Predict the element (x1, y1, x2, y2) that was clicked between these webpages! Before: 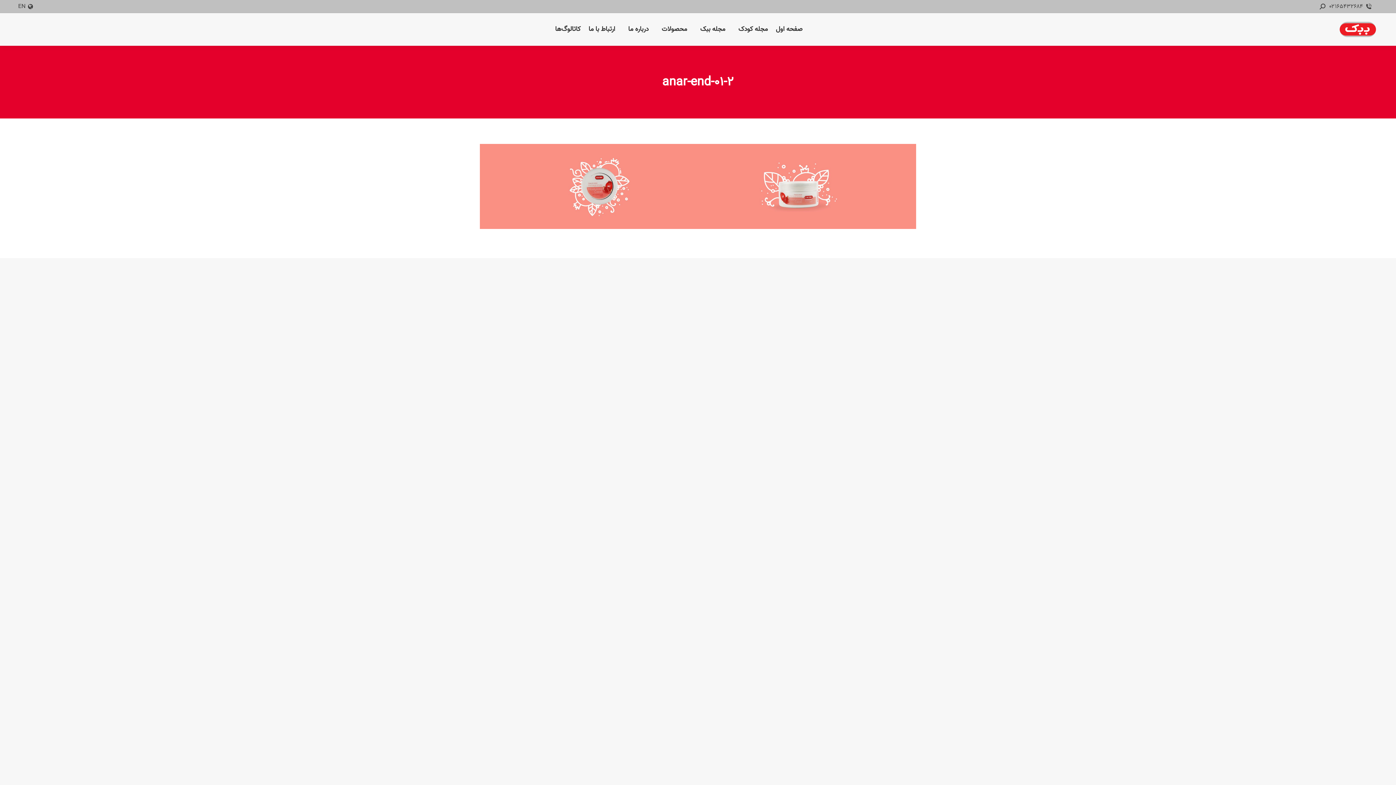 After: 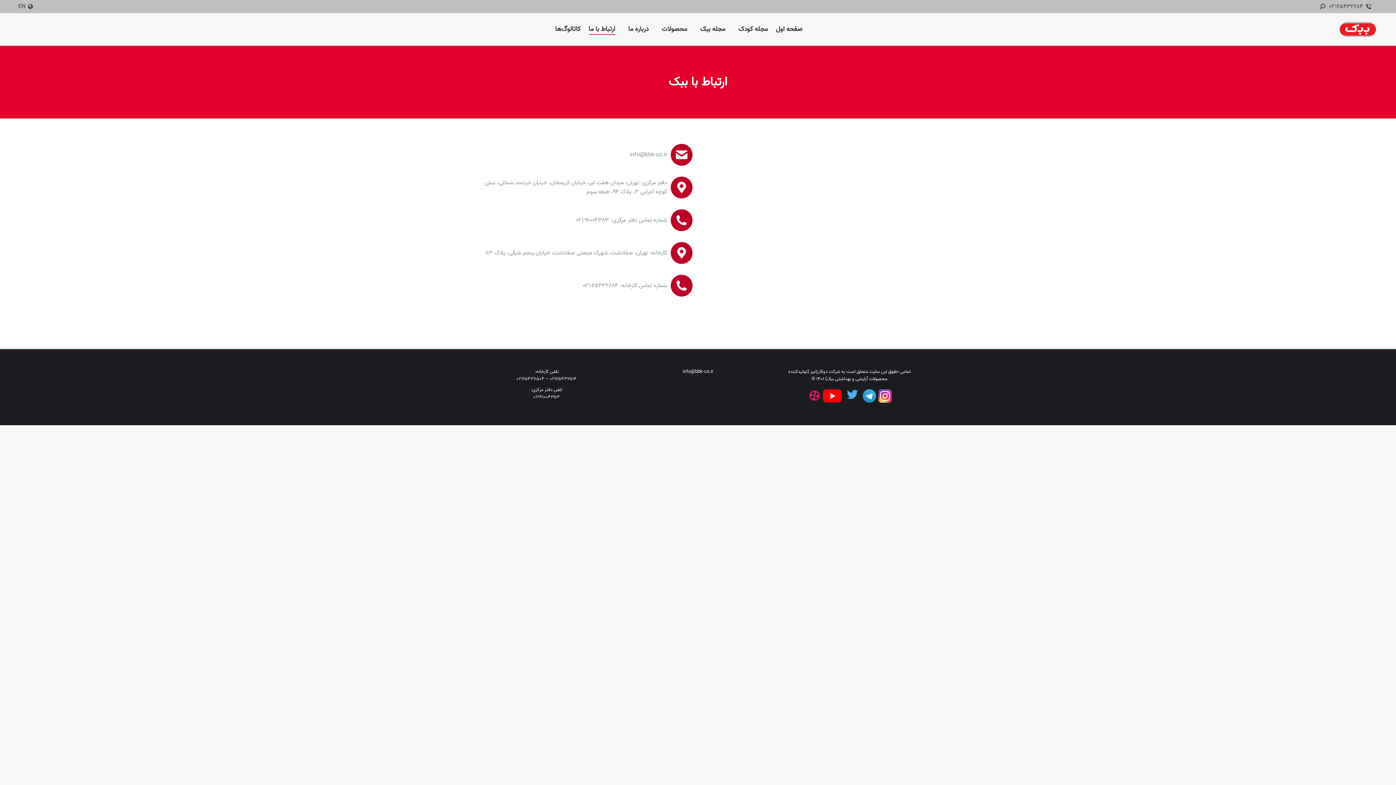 Action: label: ارتباط با ما bbox: (587, 19, 616, 39)